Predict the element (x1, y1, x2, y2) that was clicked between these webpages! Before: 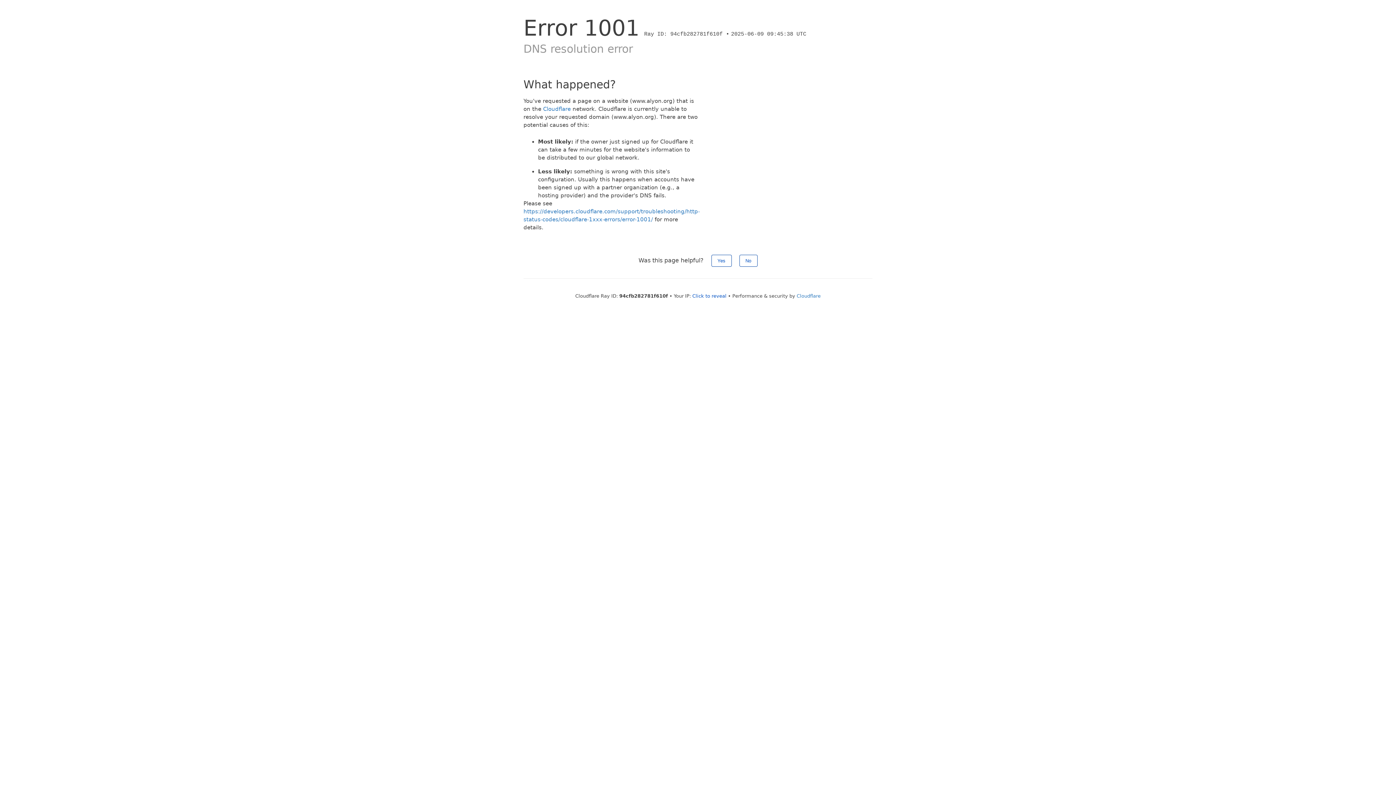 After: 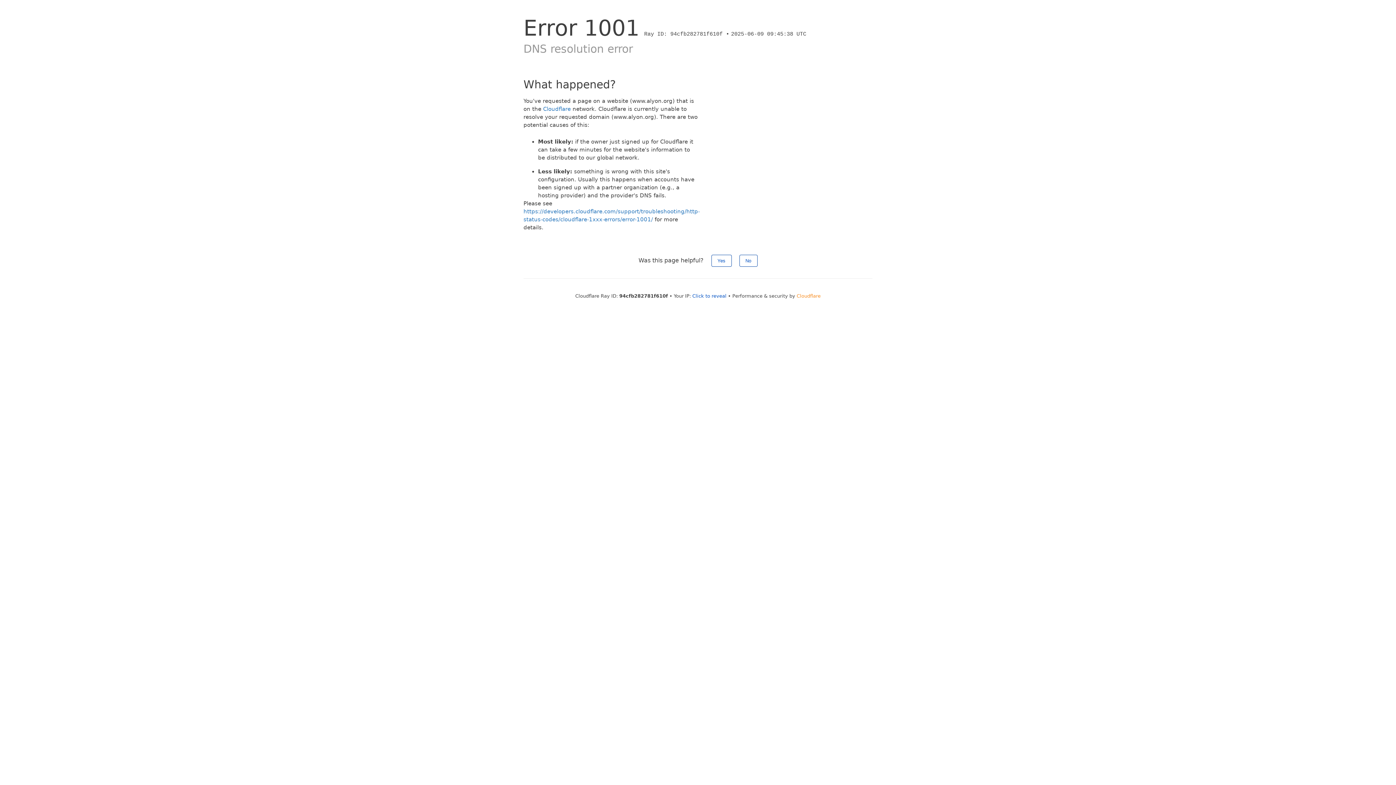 Action: label: Cloudflare bbox: (796, 293, 820, 298)